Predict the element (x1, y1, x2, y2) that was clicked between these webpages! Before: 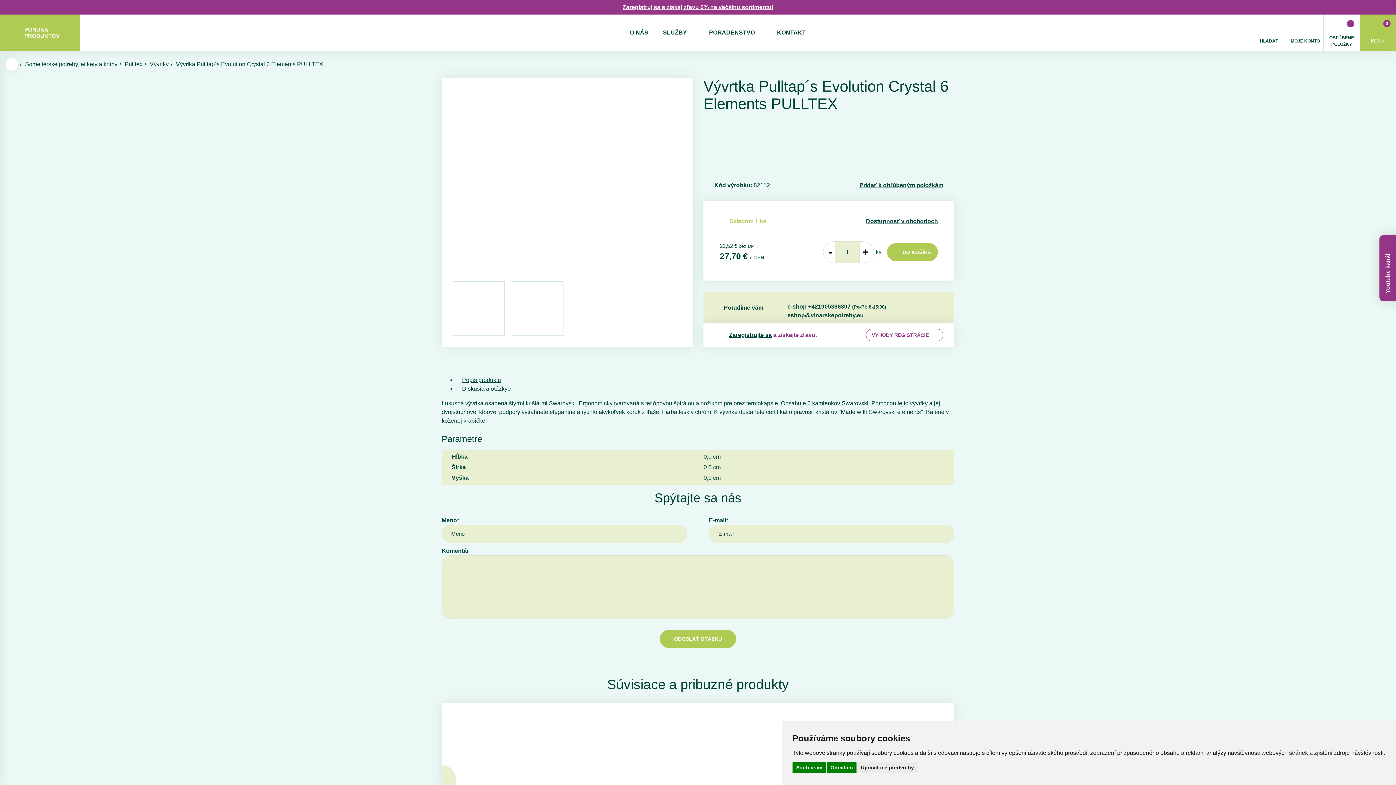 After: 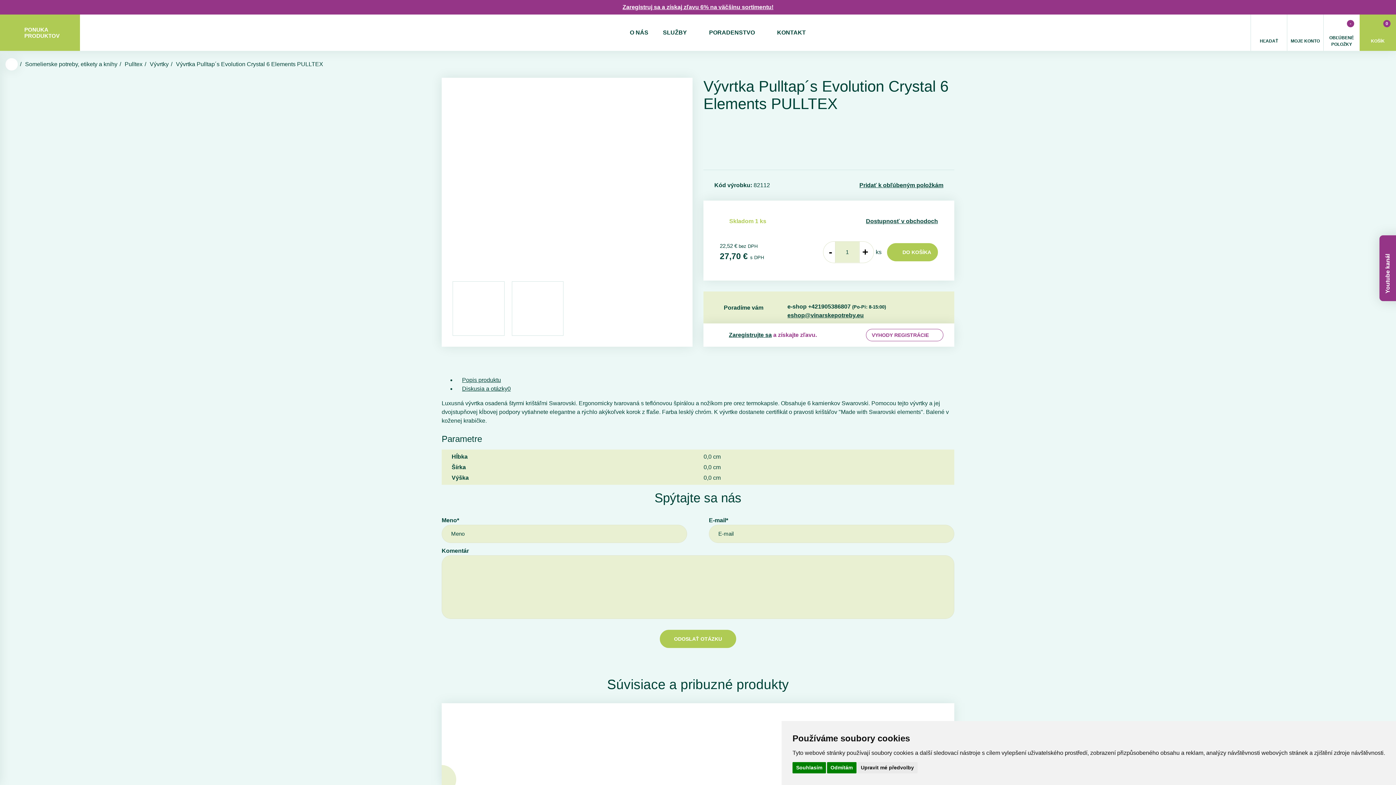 Action: label: eshop@vinarskepotreby.eu bbox: (778, 311, 864, 319)